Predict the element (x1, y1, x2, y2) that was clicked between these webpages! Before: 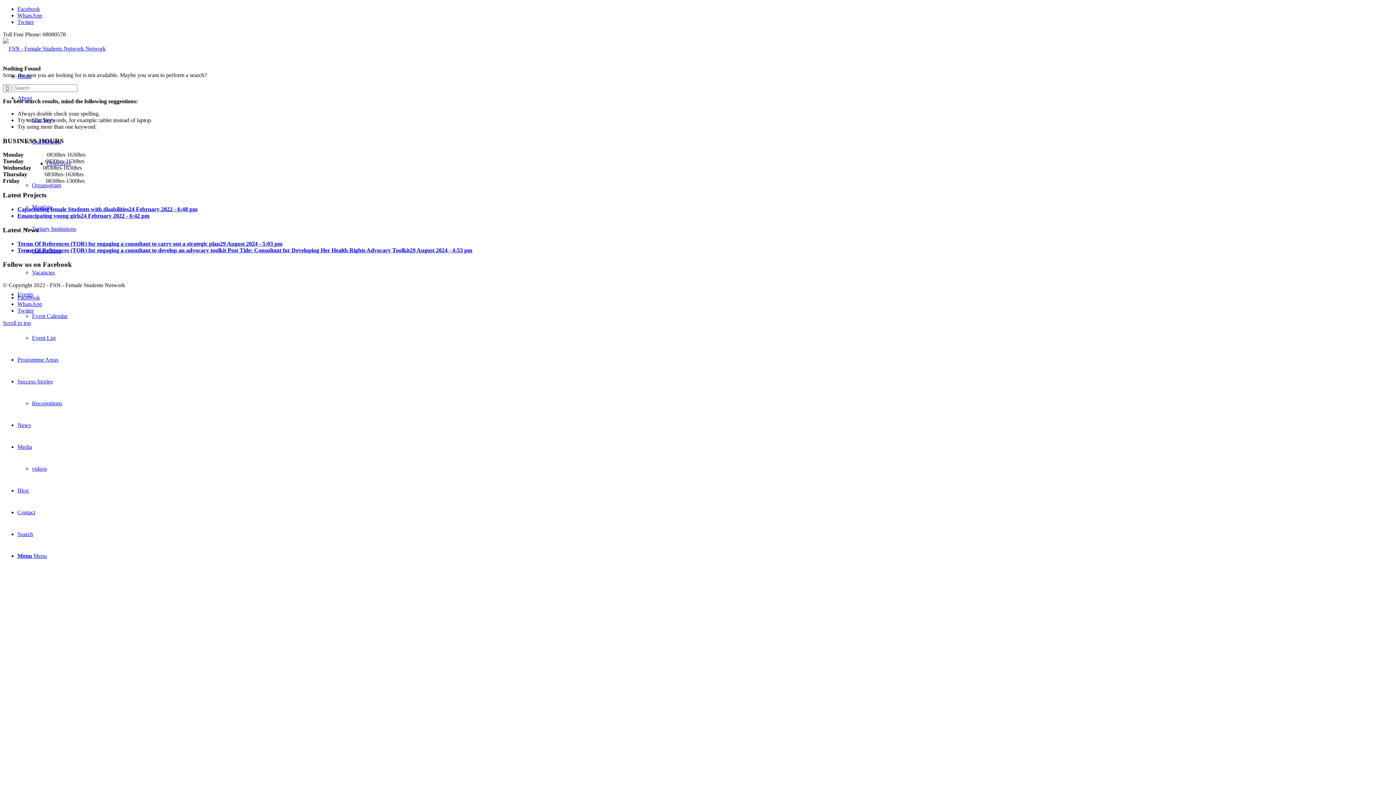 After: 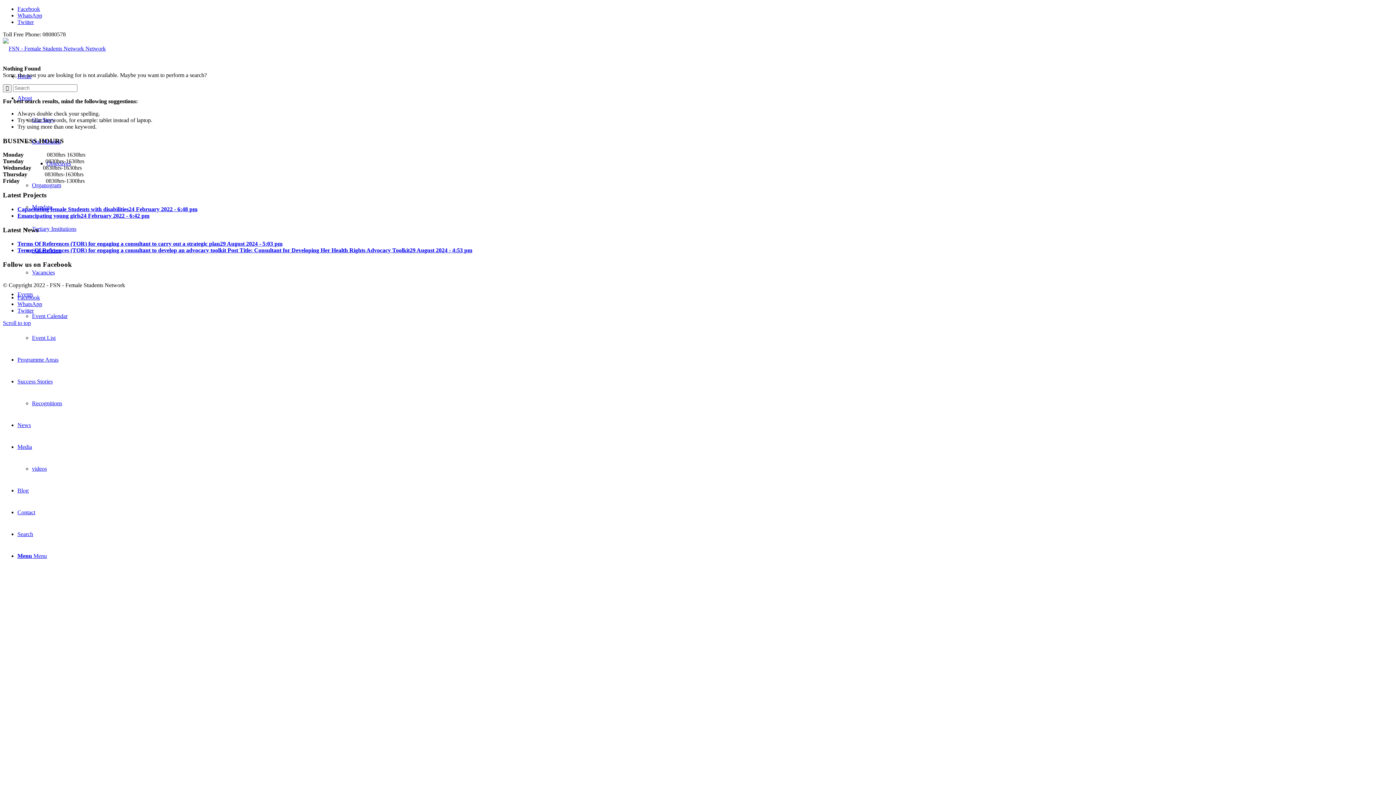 Action: label: Scroll to top bbox: (2, 319, 30, 326)